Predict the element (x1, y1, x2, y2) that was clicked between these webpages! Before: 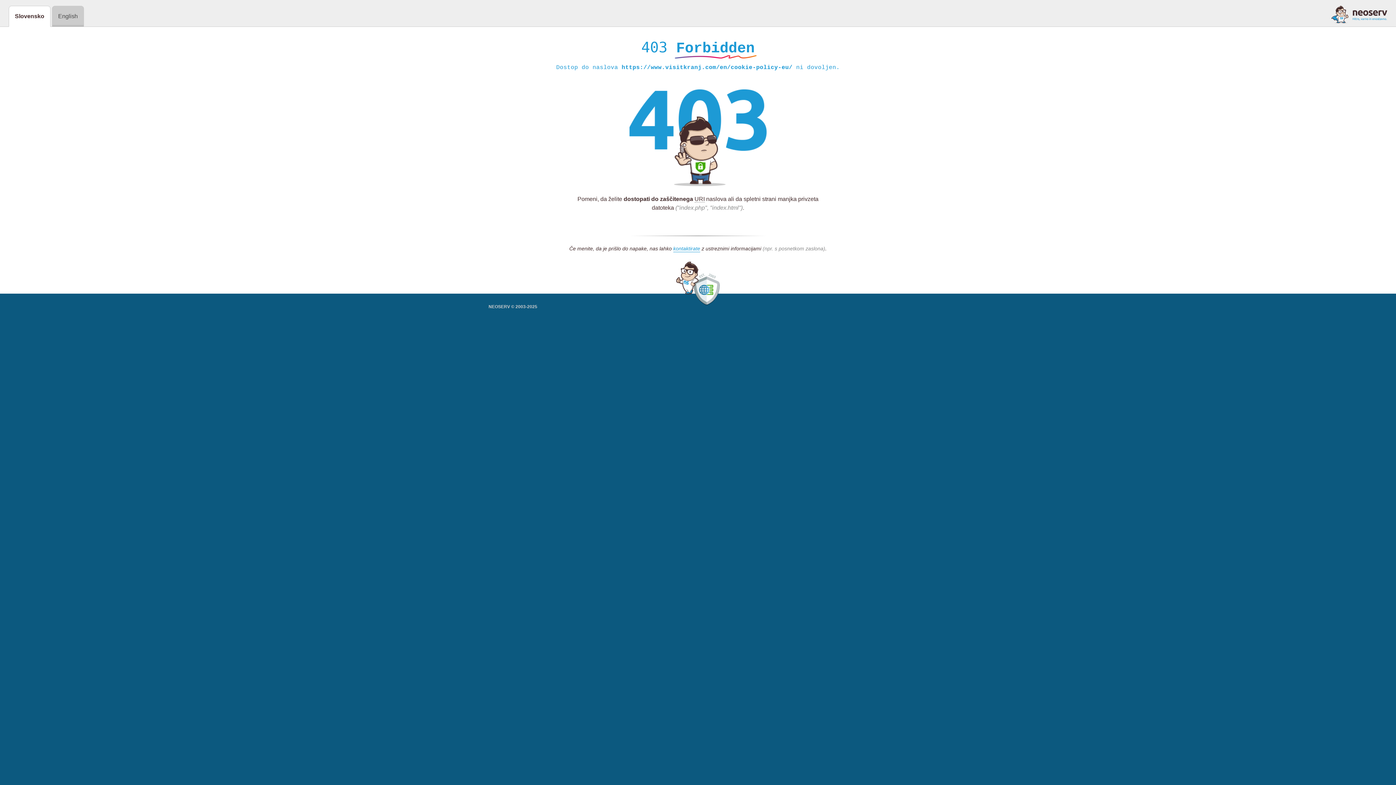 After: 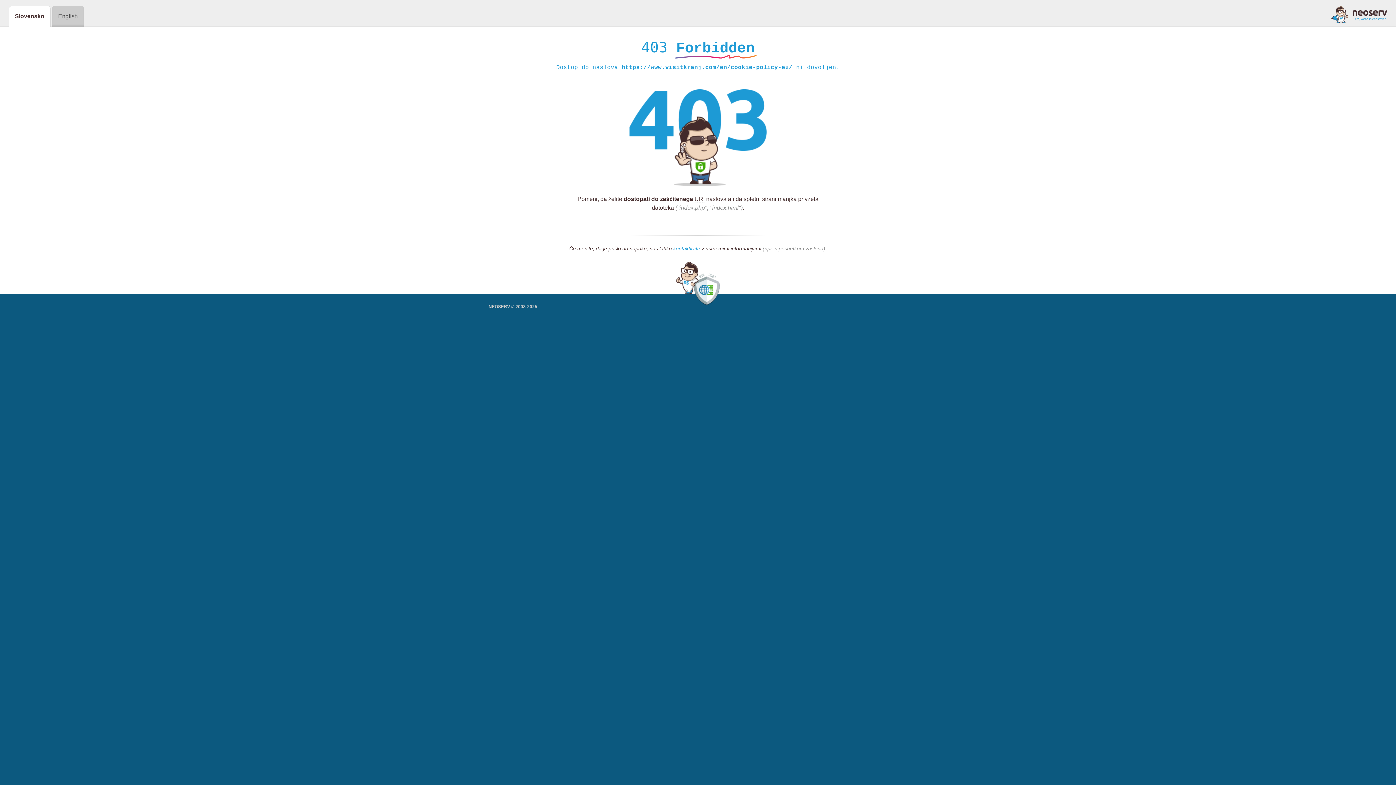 Action: bbox: (673, 245, 700, 252) label: kontaktirate